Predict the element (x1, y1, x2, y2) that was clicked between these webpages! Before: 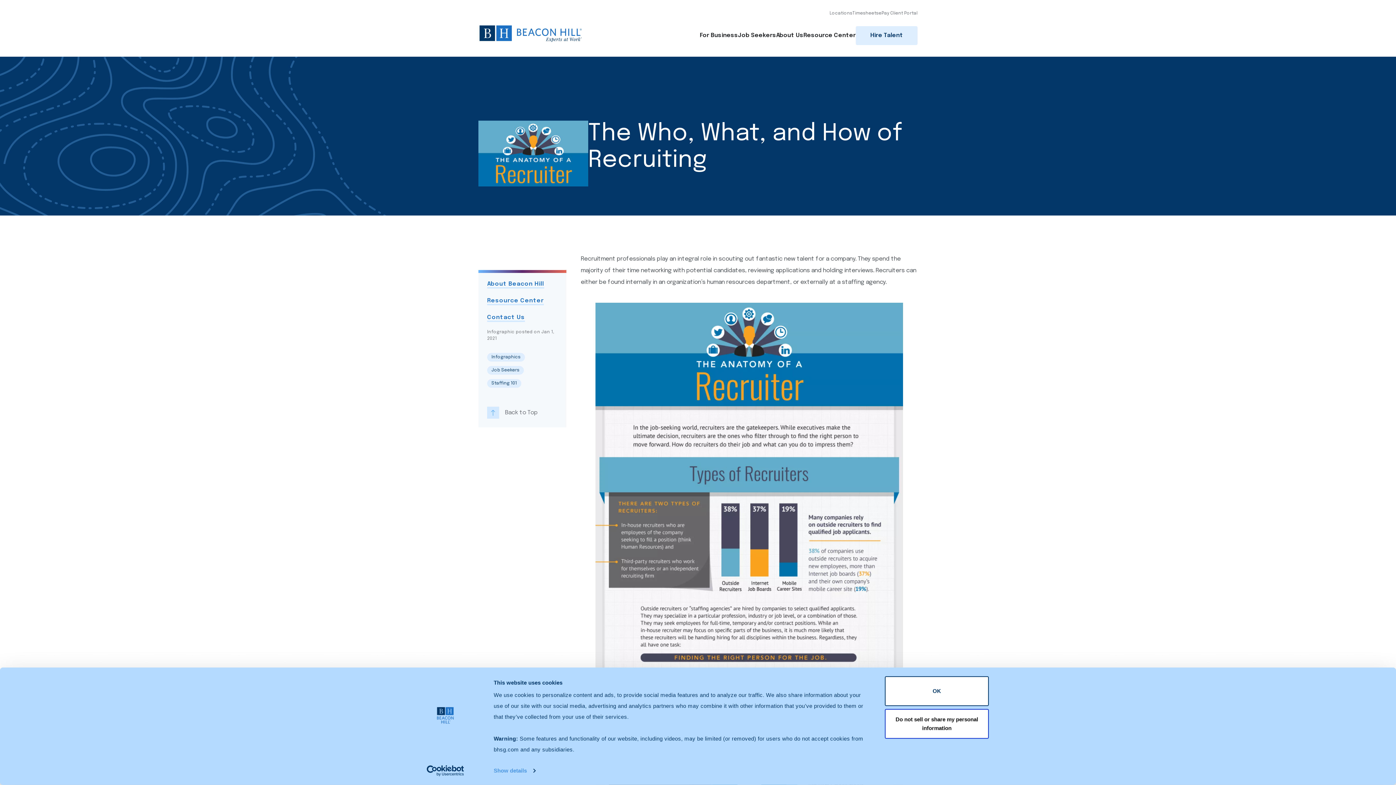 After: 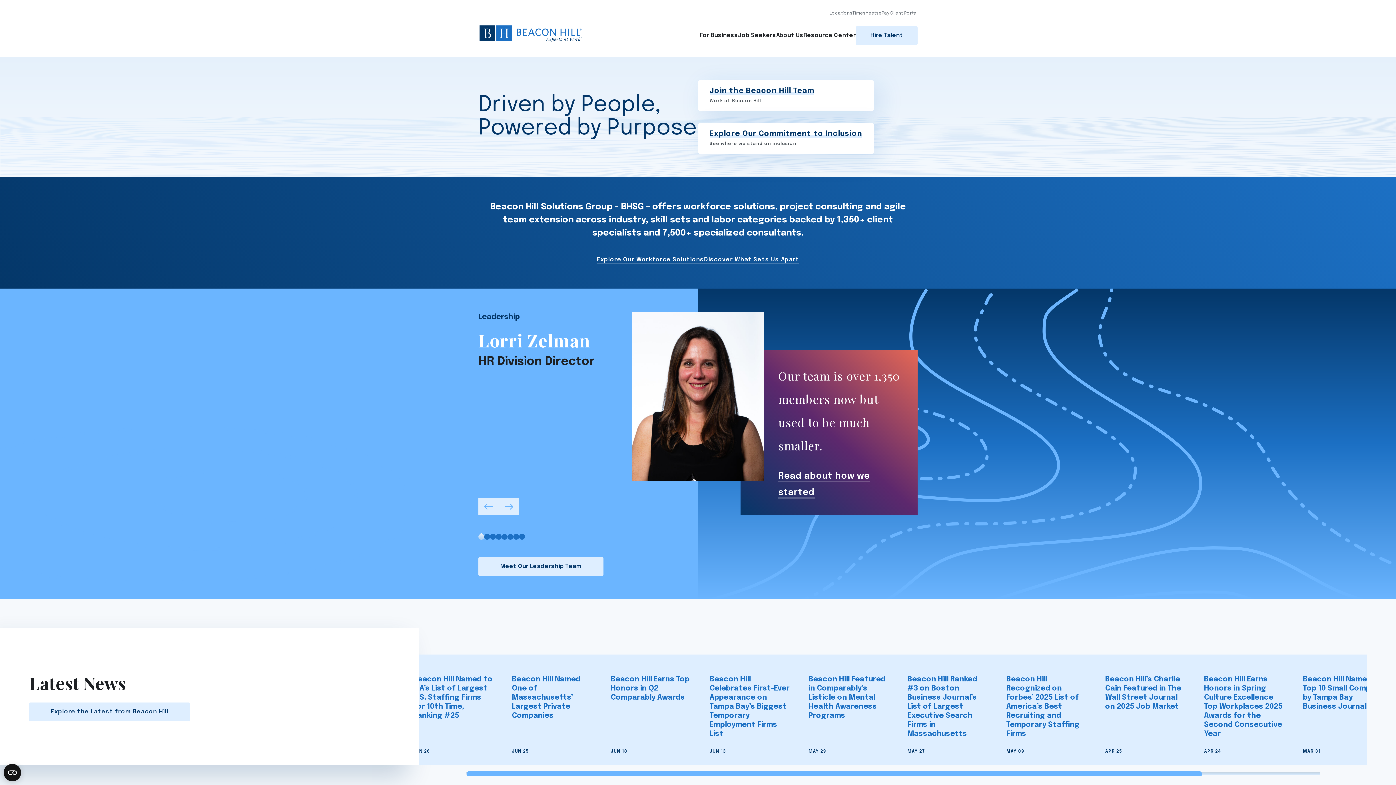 Action: label: About Beacon Hill bbox: (487, 281, 544, 288)